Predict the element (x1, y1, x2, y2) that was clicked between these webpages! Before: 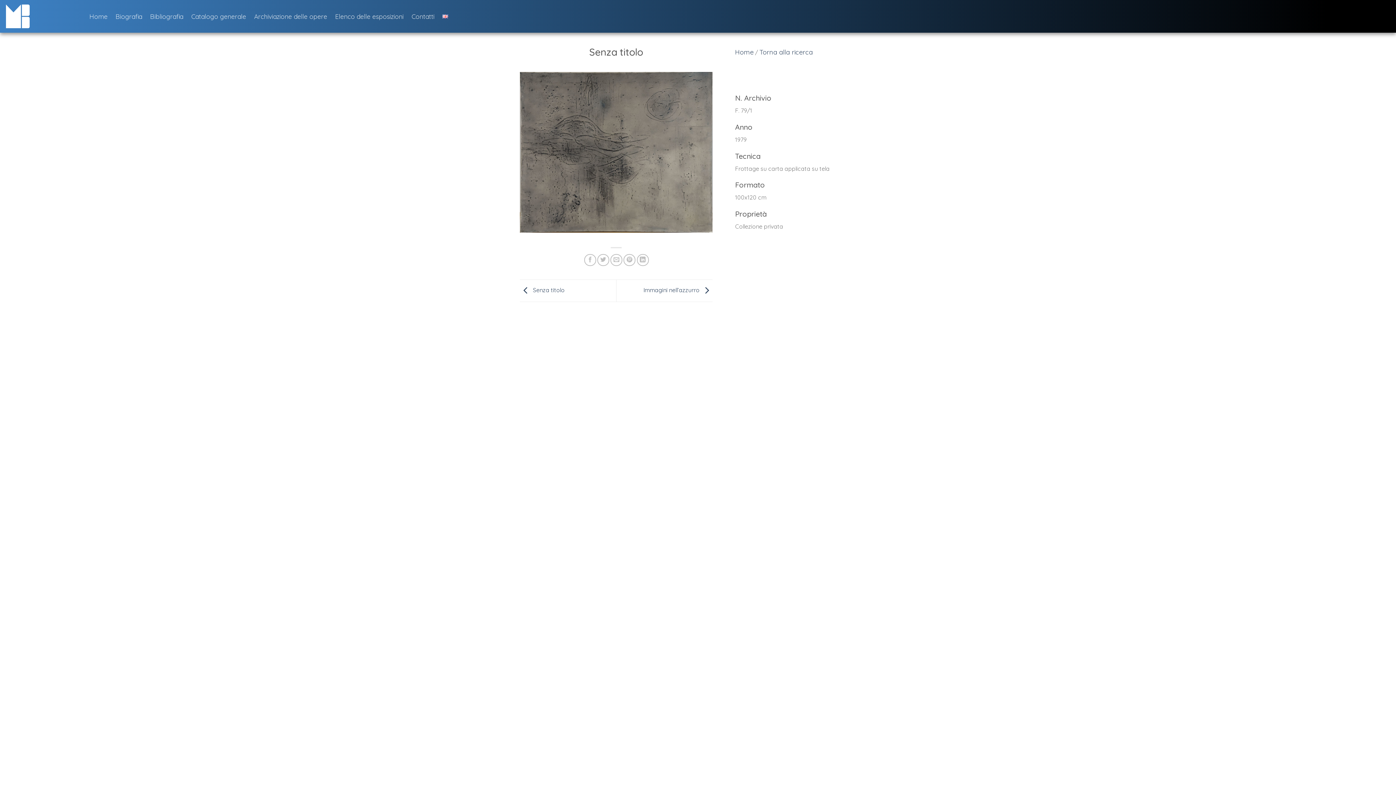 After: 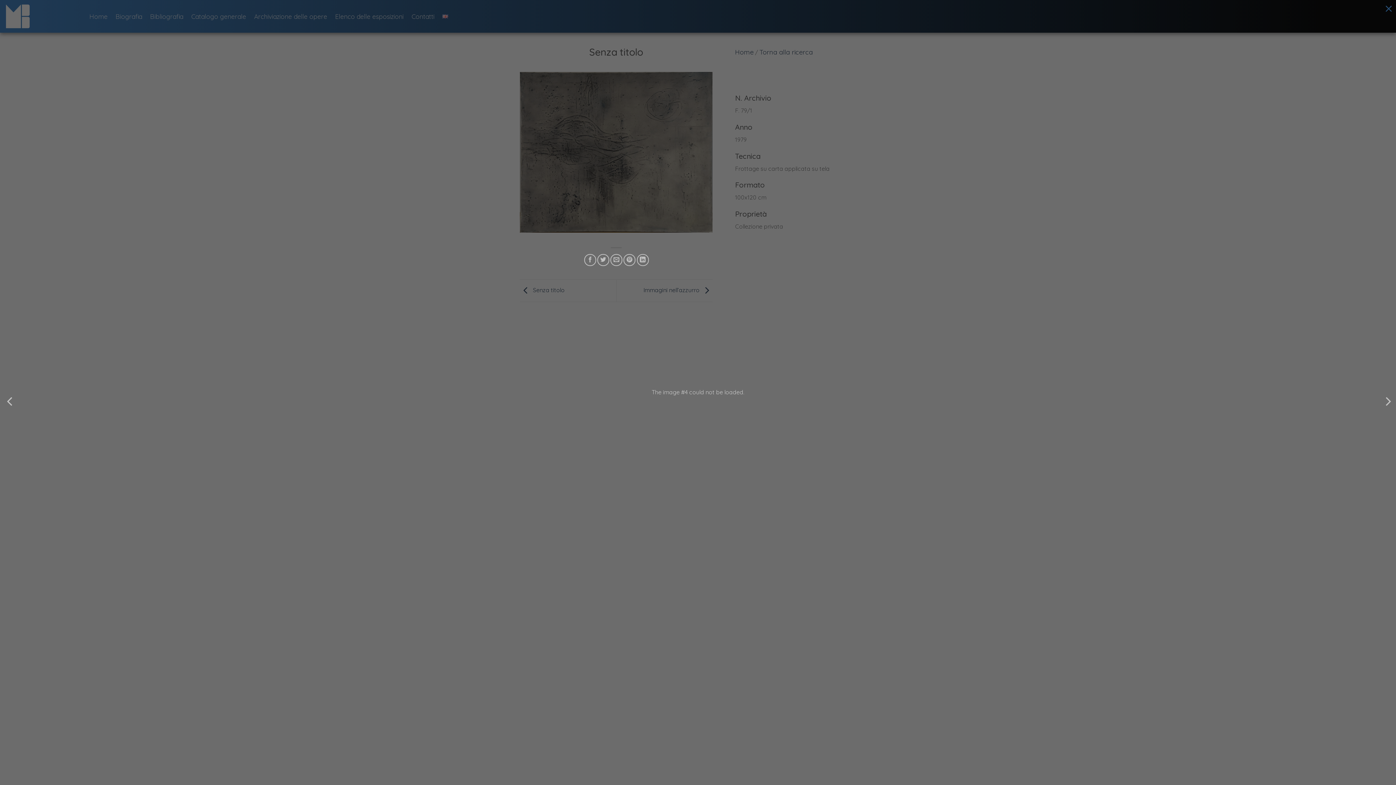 Action: label: Invia per email ad un Amico bbox: (610, 254, 622, 266)